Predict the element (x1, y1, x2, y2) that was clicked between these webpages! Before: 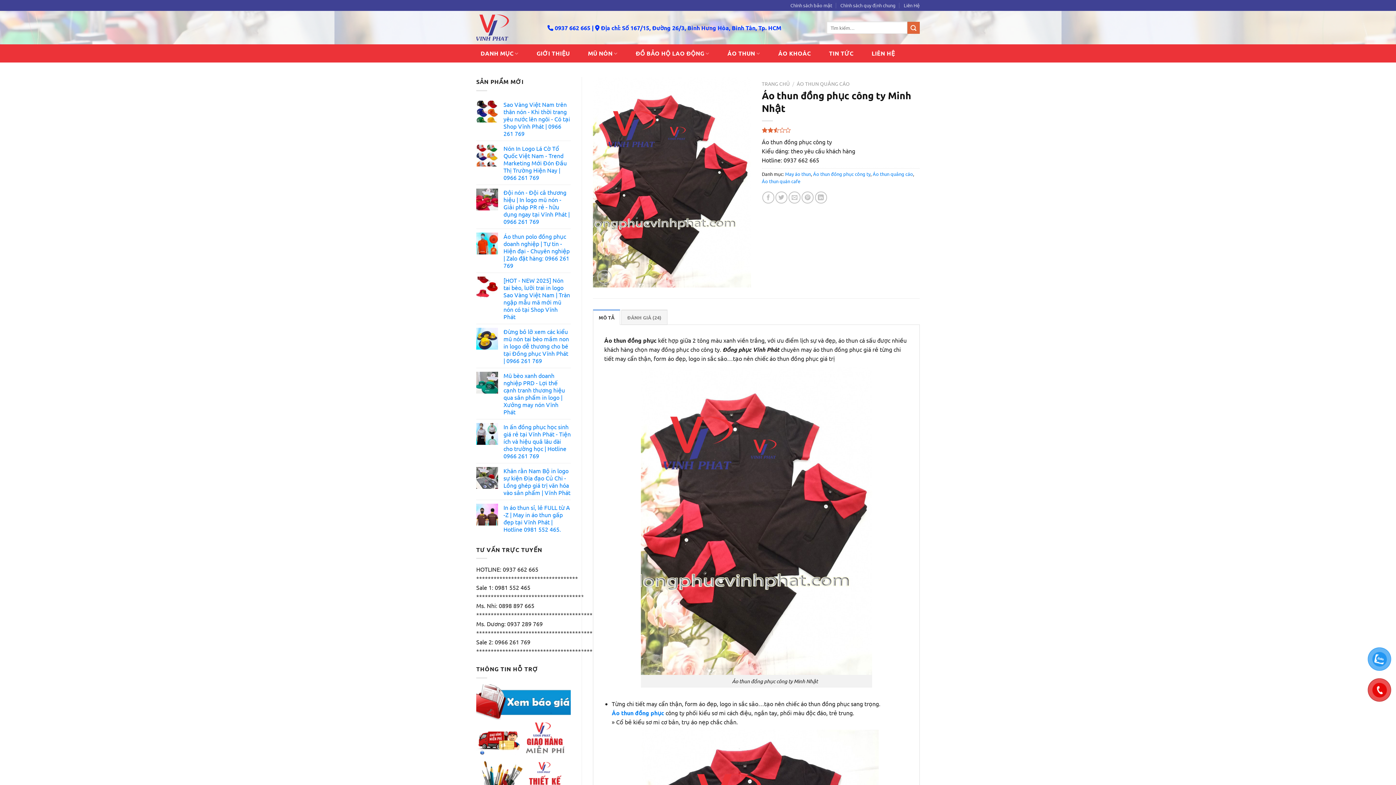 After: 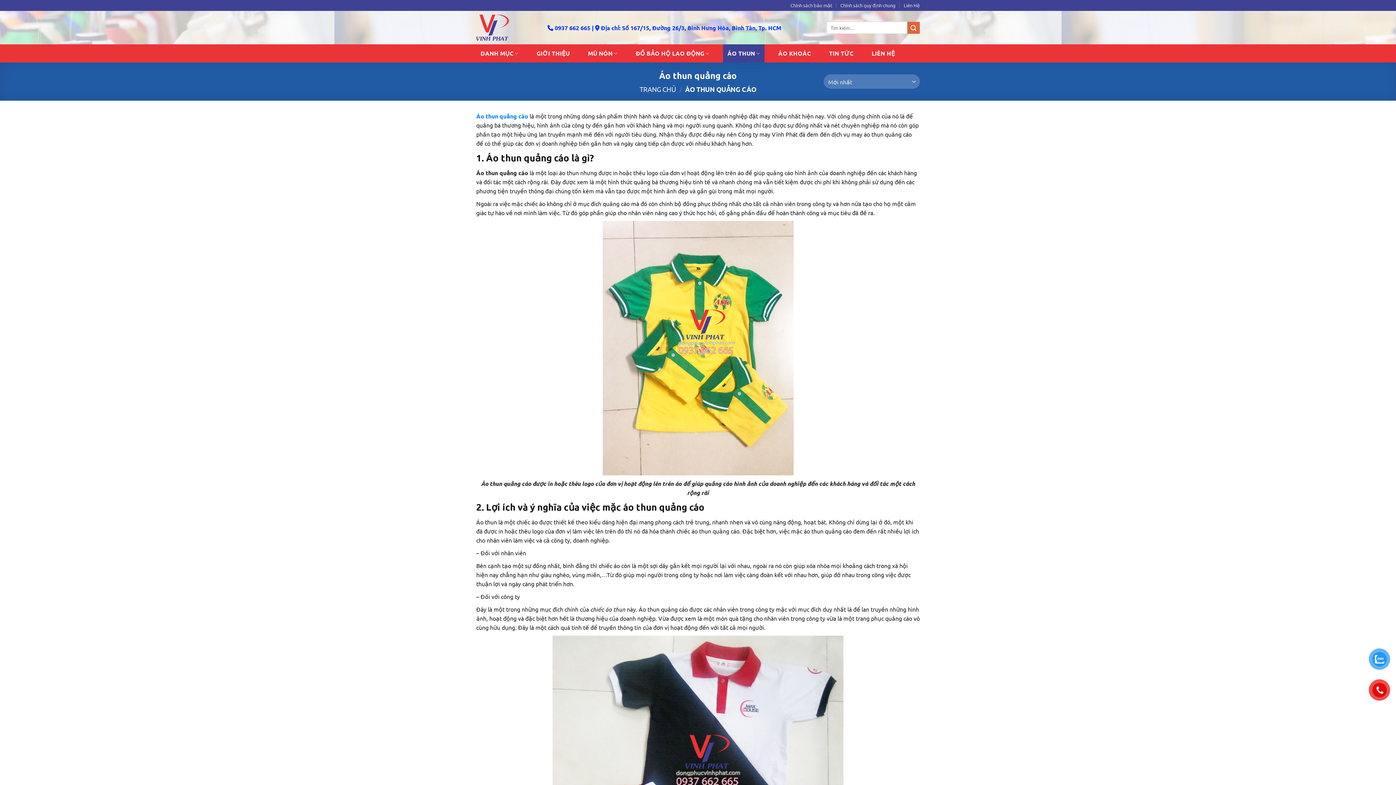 Action: label: Áo thun quảng cáo bbox: (872, 170, 913, 177)